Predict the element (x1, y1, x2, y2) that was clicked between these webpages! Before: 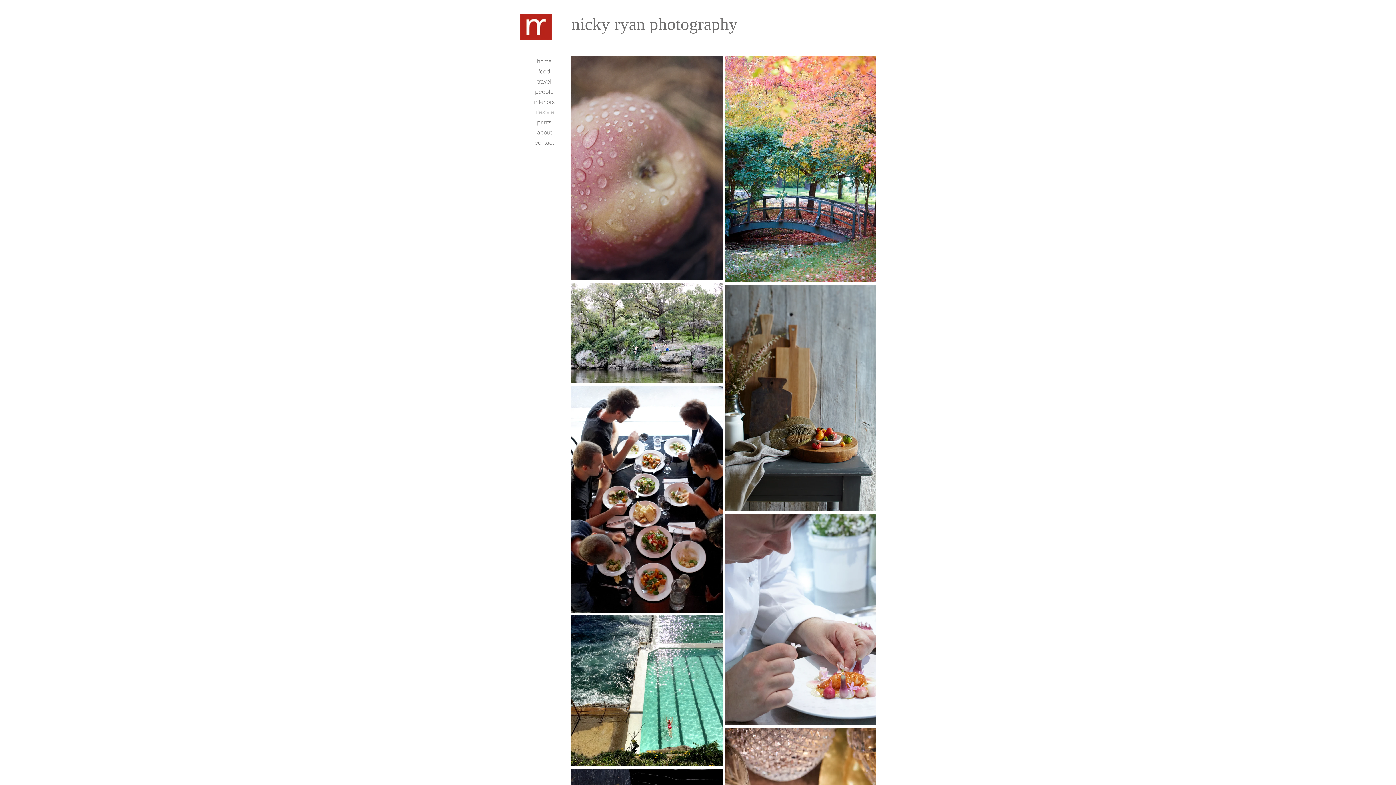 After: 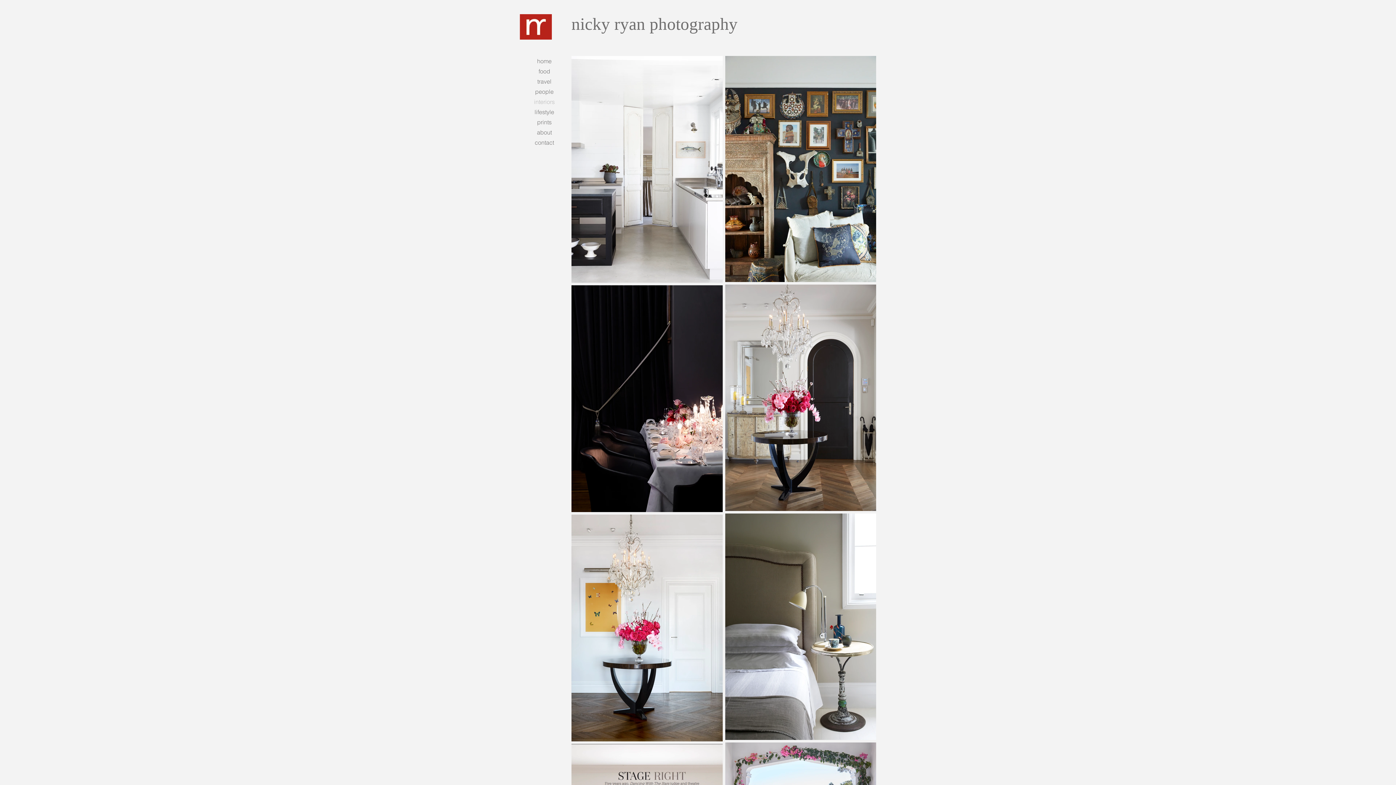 Action: bbox: (516, 96, 572, 106) label: interiors